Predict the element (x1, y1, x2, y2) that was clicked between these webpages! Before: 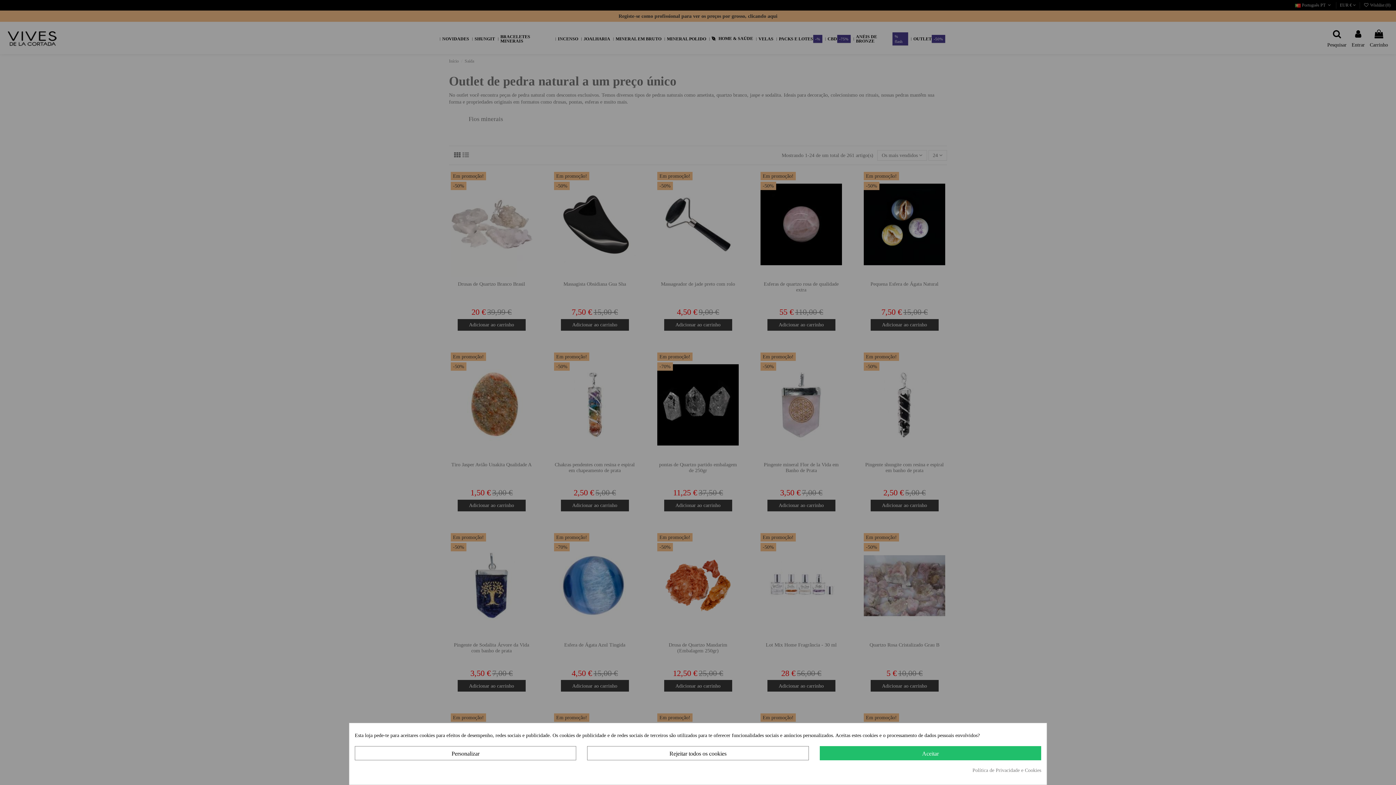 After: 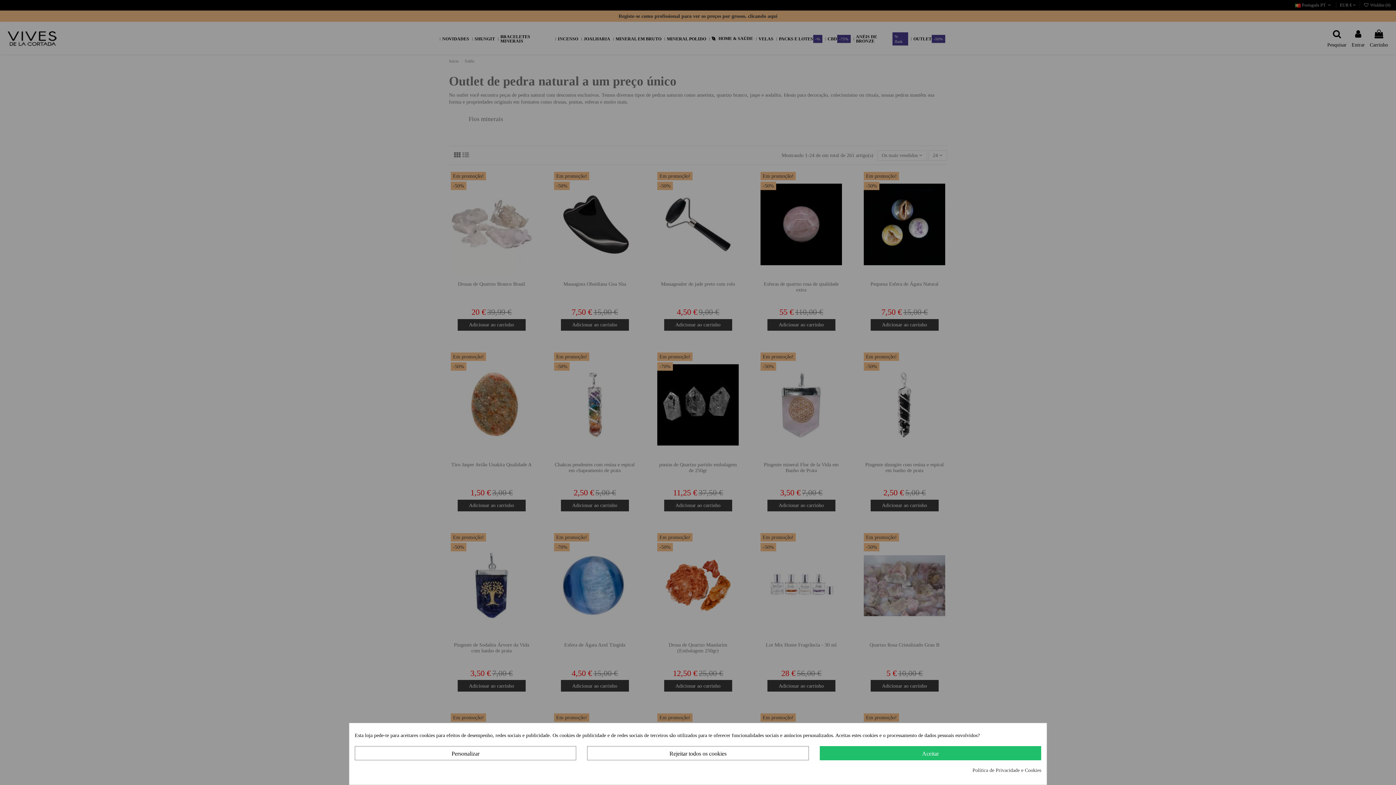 Action: label: Política de Privacidade e Cookies bbox: (972, 767, 1041, 774)